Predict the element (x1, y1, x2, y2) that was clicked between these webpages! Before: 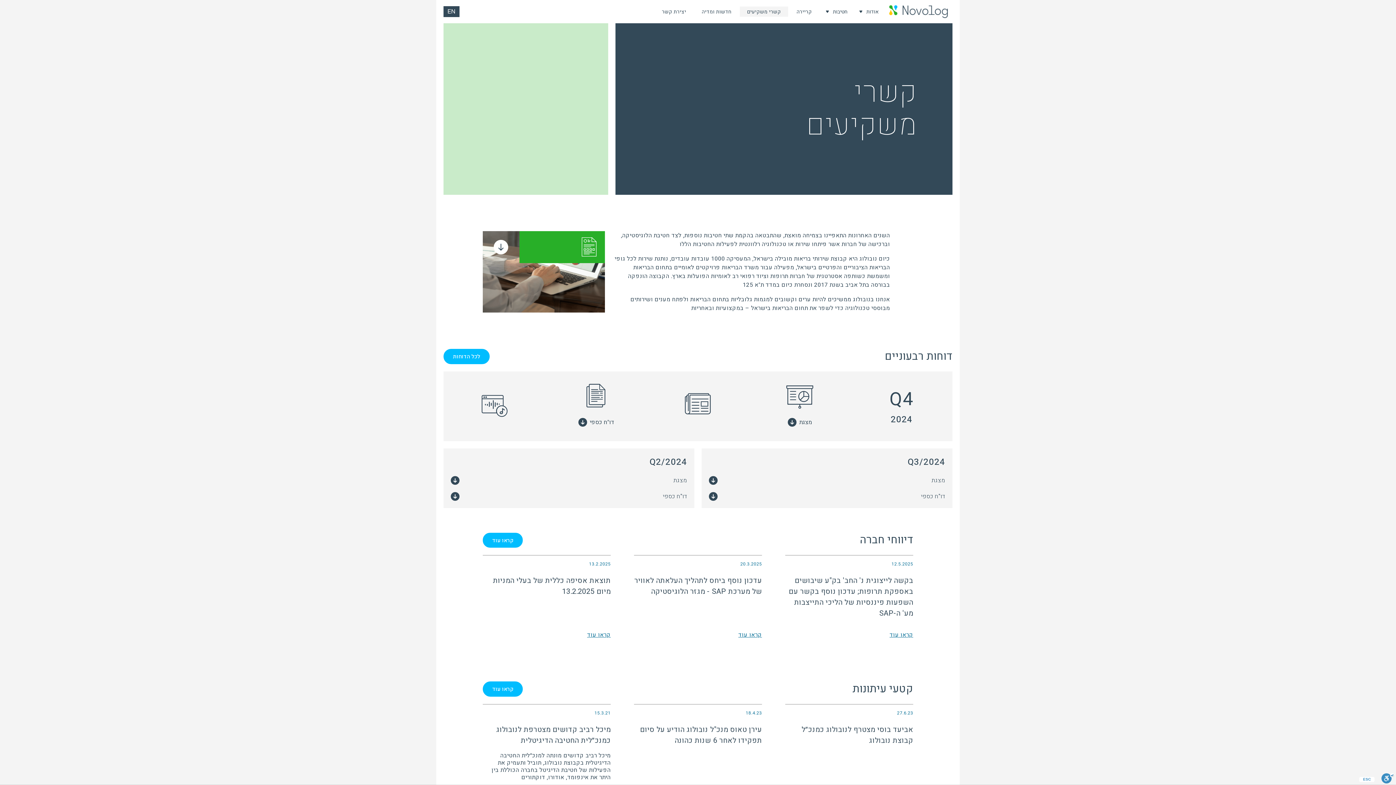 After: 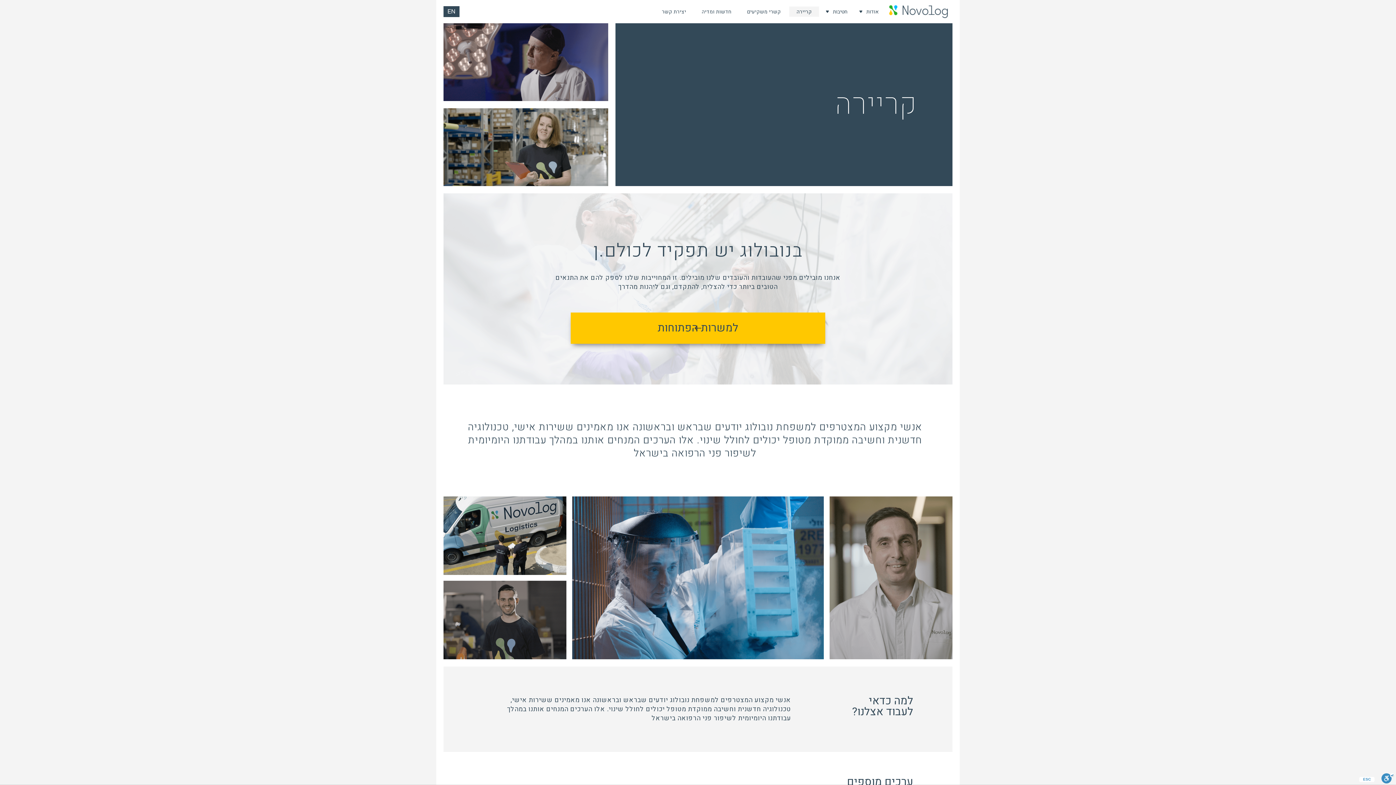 Action: bbox: (789, 6, 819, 16) label: קריירה